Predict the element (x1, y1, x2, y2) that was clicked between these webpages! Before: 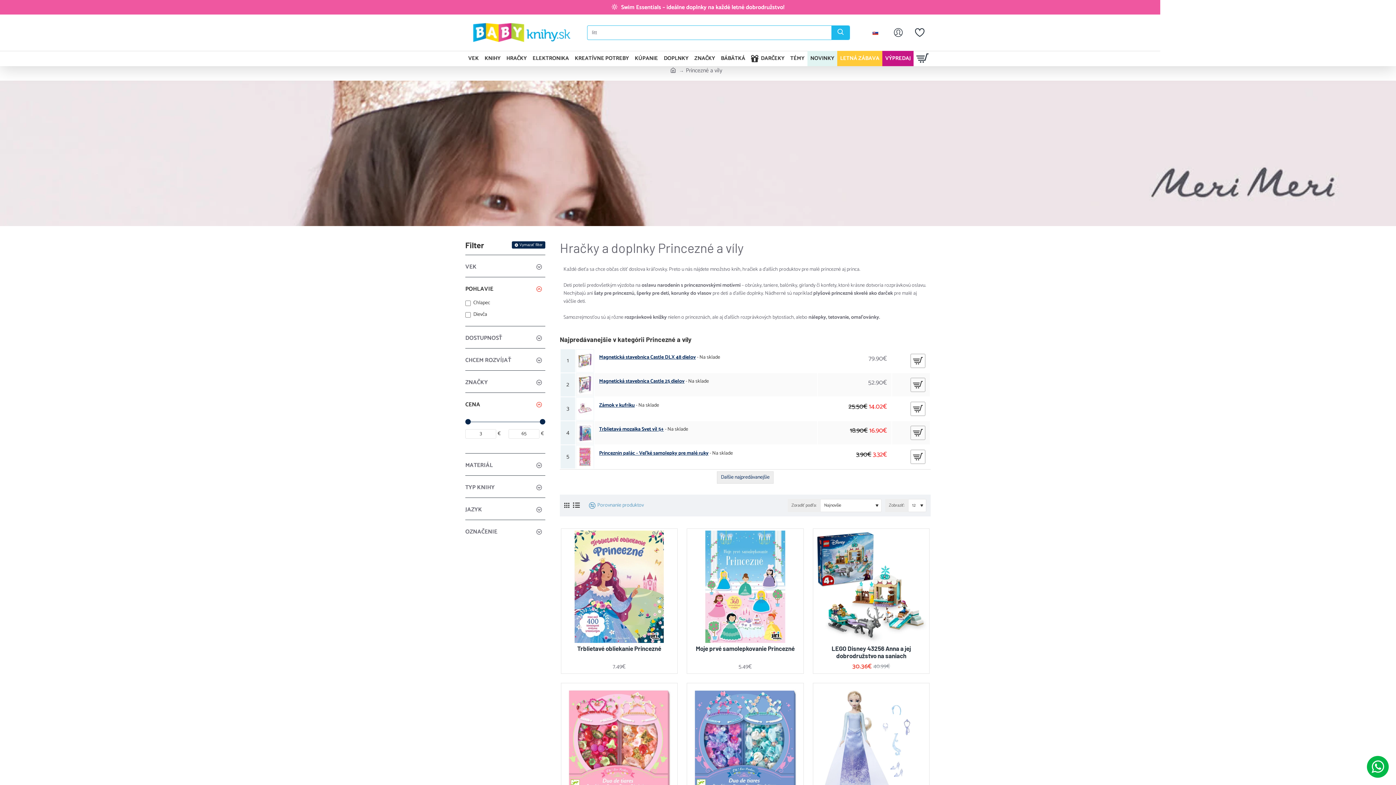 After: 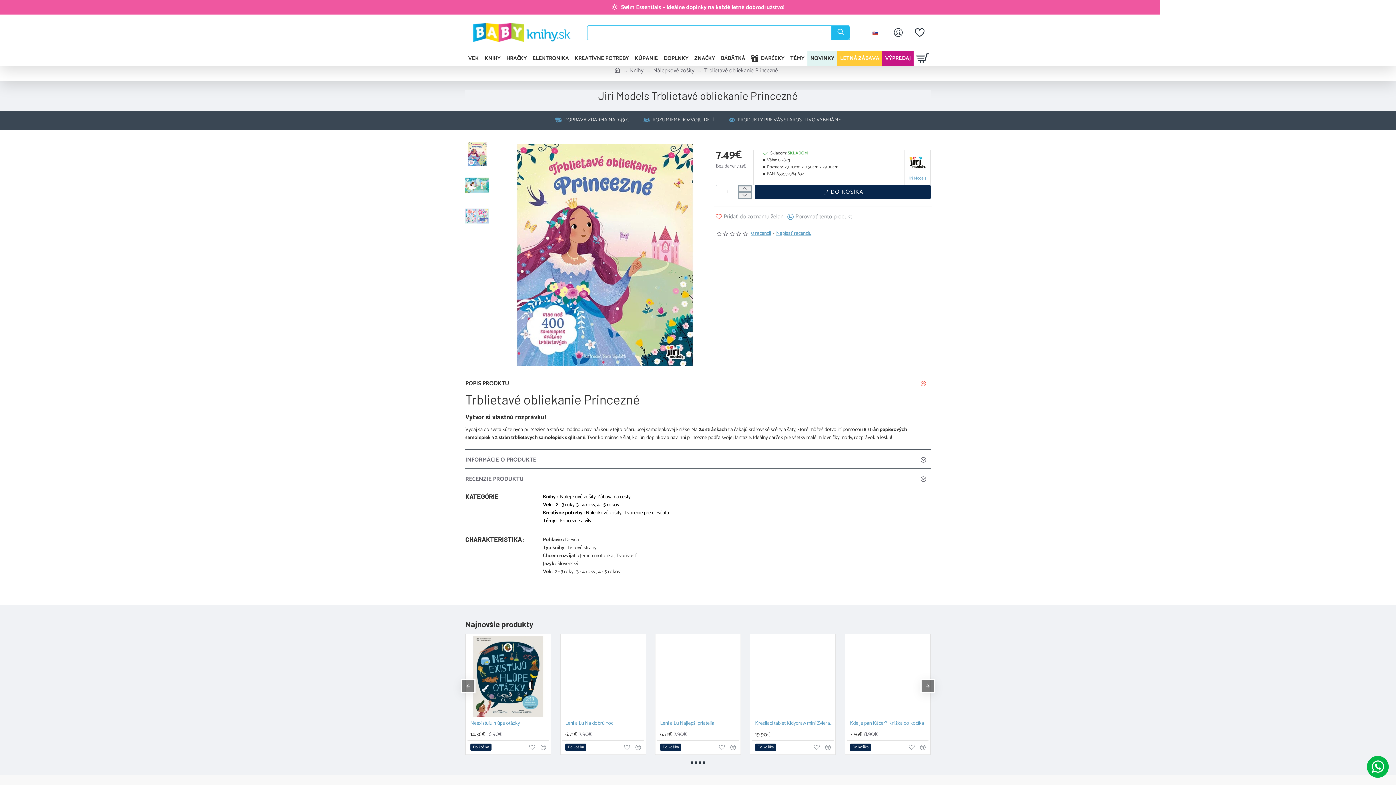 Action: bbox: (577, 645, 661, 652) label: Trblietavé obliekanie Princezné